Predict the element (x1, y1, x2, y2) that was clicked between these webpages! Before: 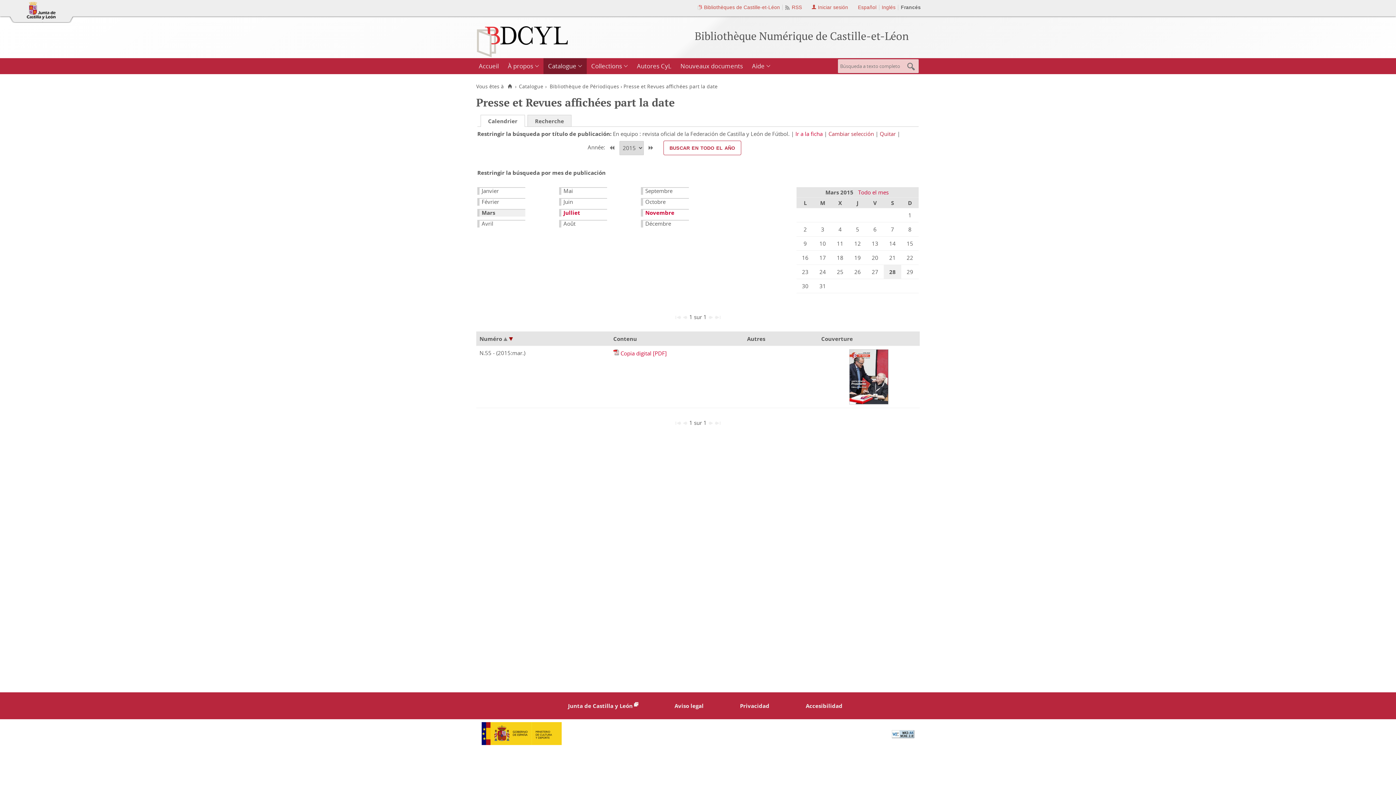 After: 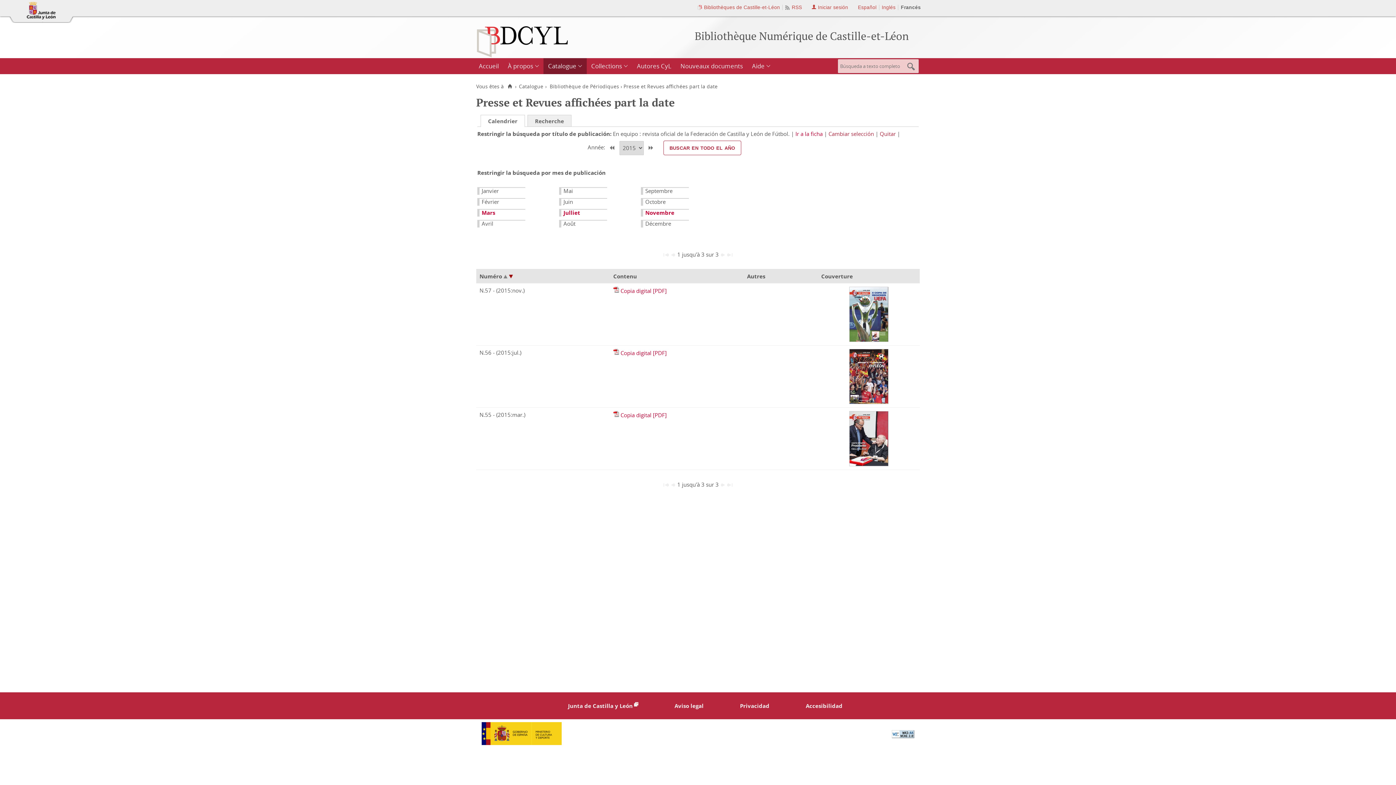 Action: label: buscar en todo el año bbox: (663, 140, 741, 155)